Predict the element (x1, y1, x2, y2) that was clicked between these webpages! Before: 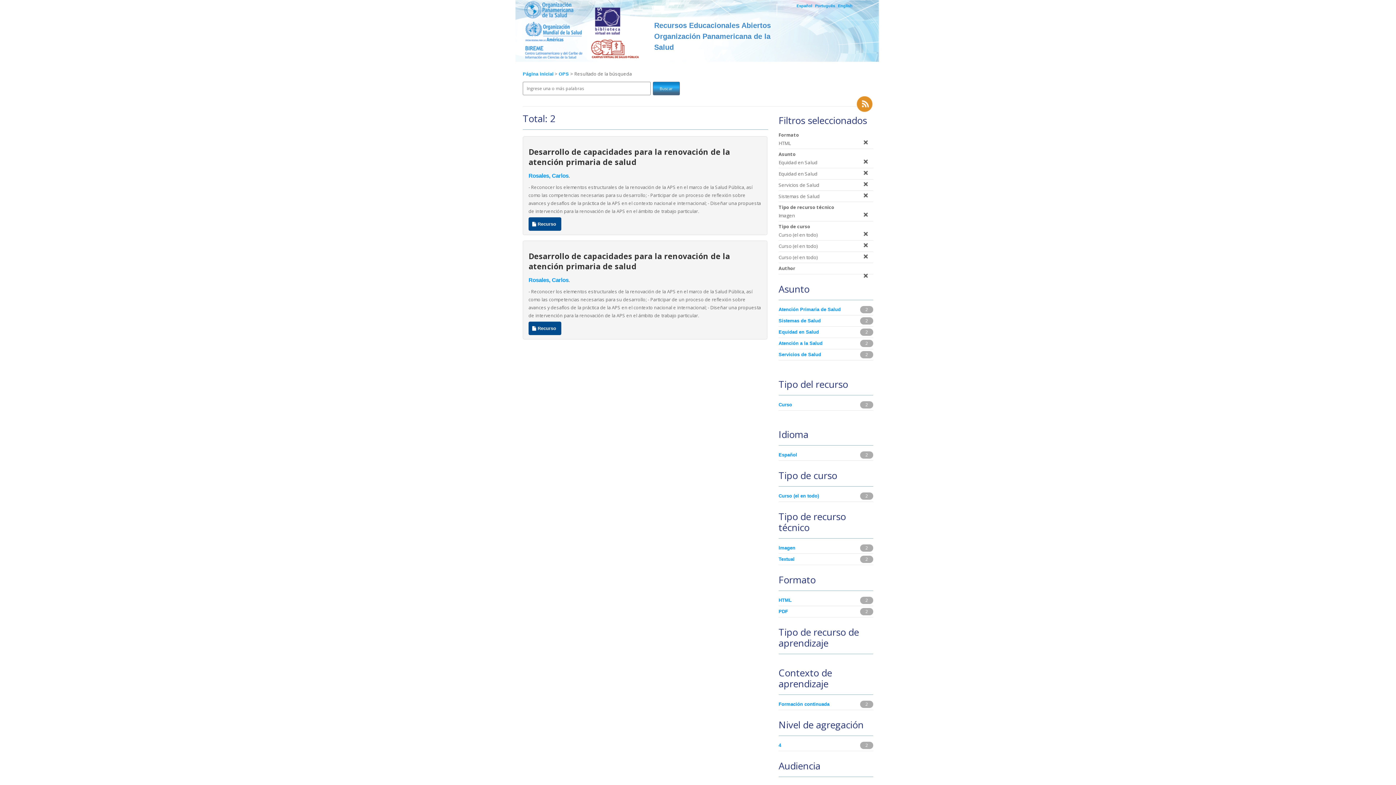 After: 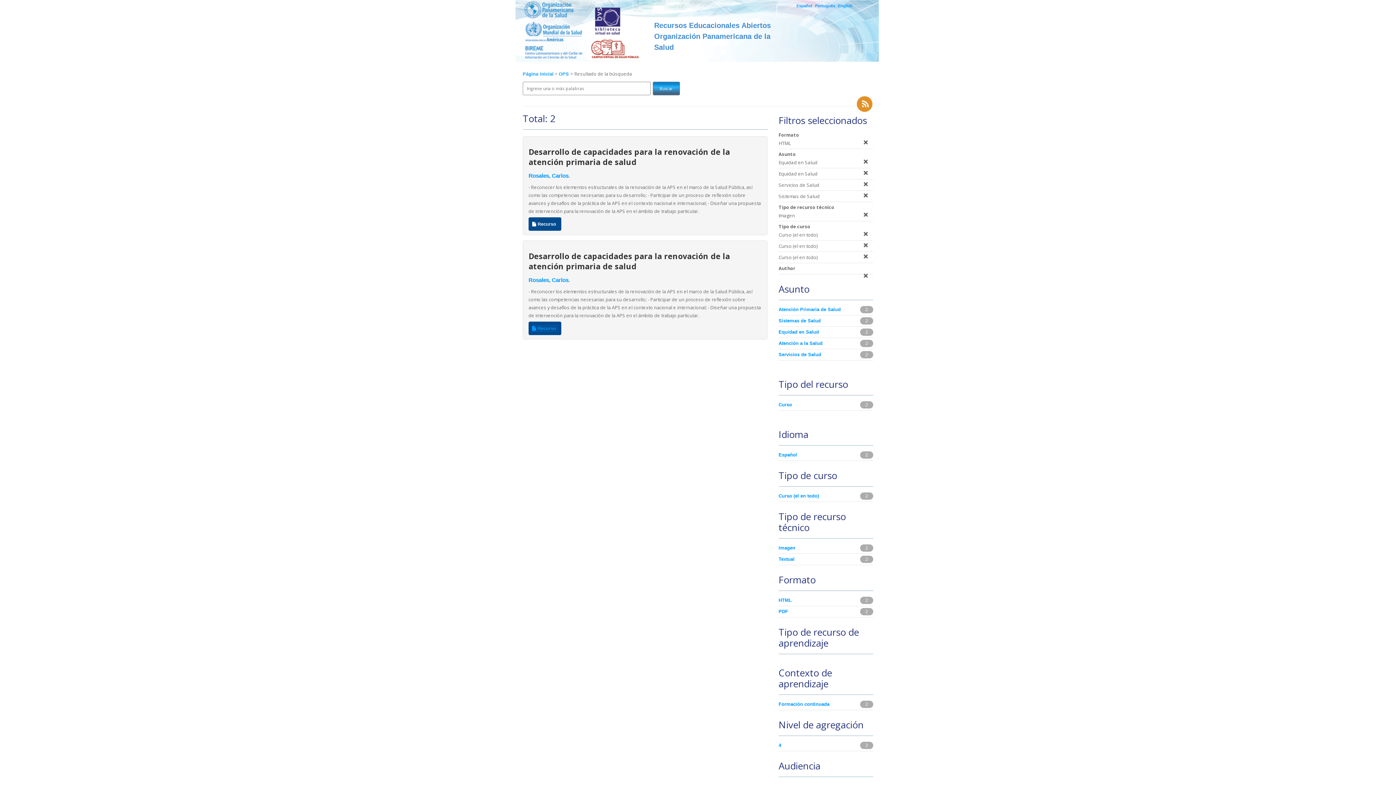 Action: label:  Recurso  bbox: (532, 326, 557, 331)